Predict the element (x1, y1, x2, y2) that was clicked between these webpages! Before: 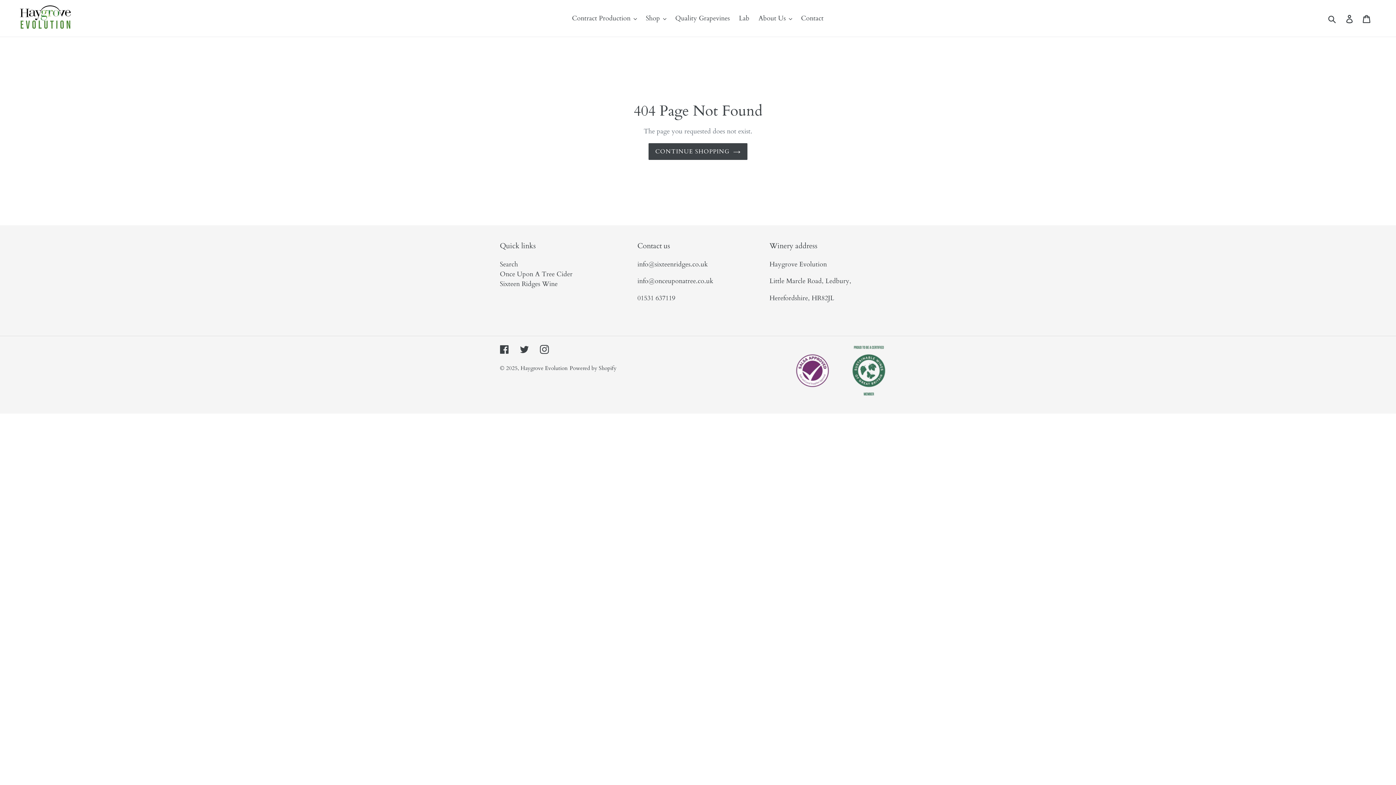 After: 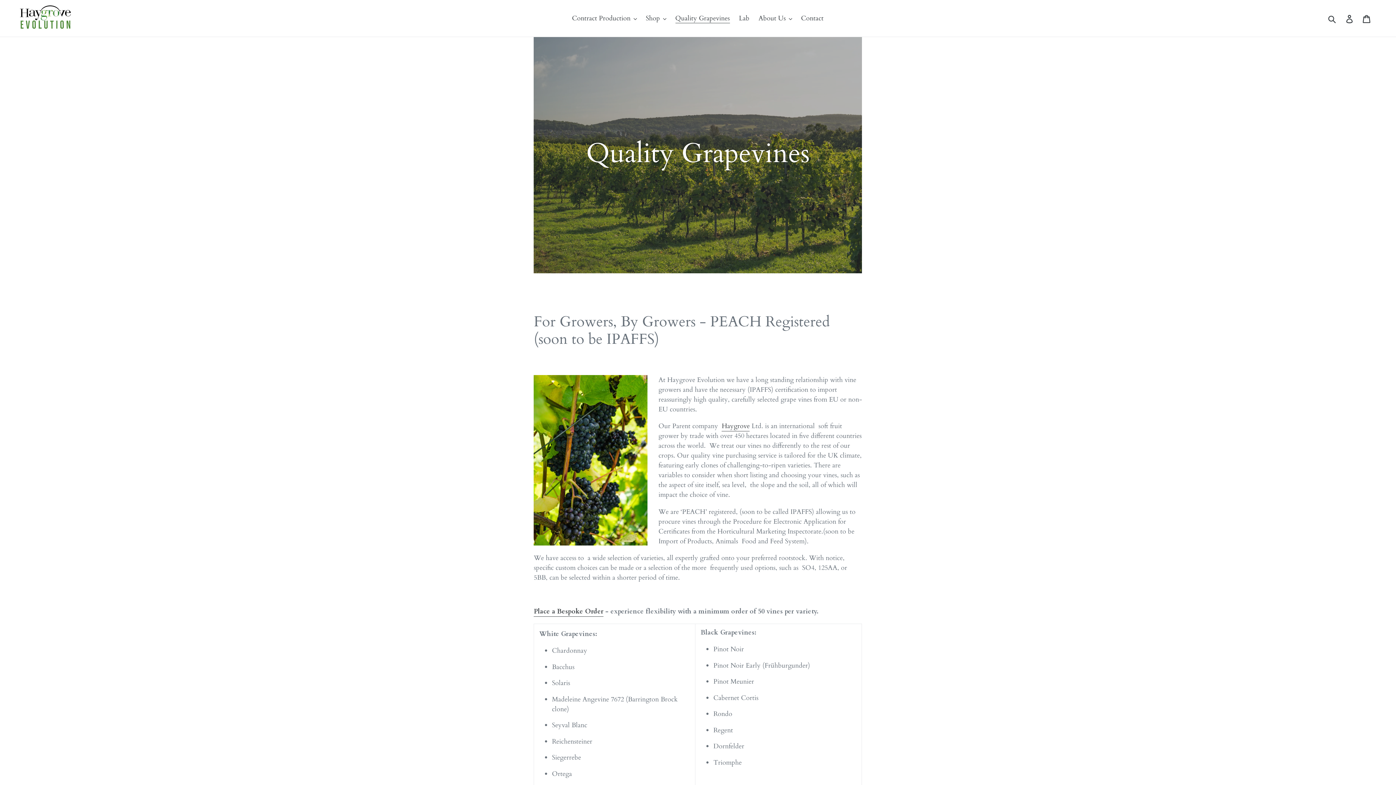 Action: label: Quality Grapevines bbox: (671, 12, 733, 24)